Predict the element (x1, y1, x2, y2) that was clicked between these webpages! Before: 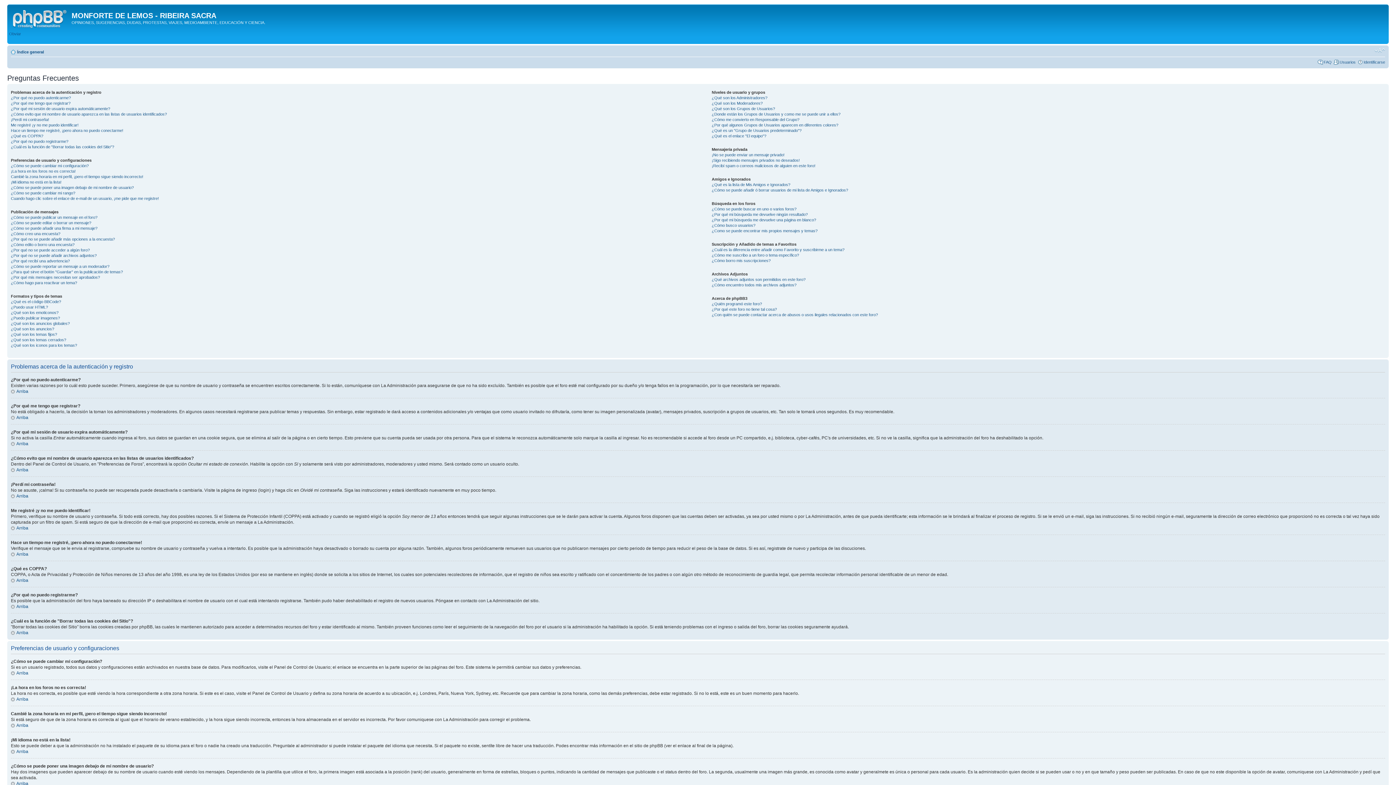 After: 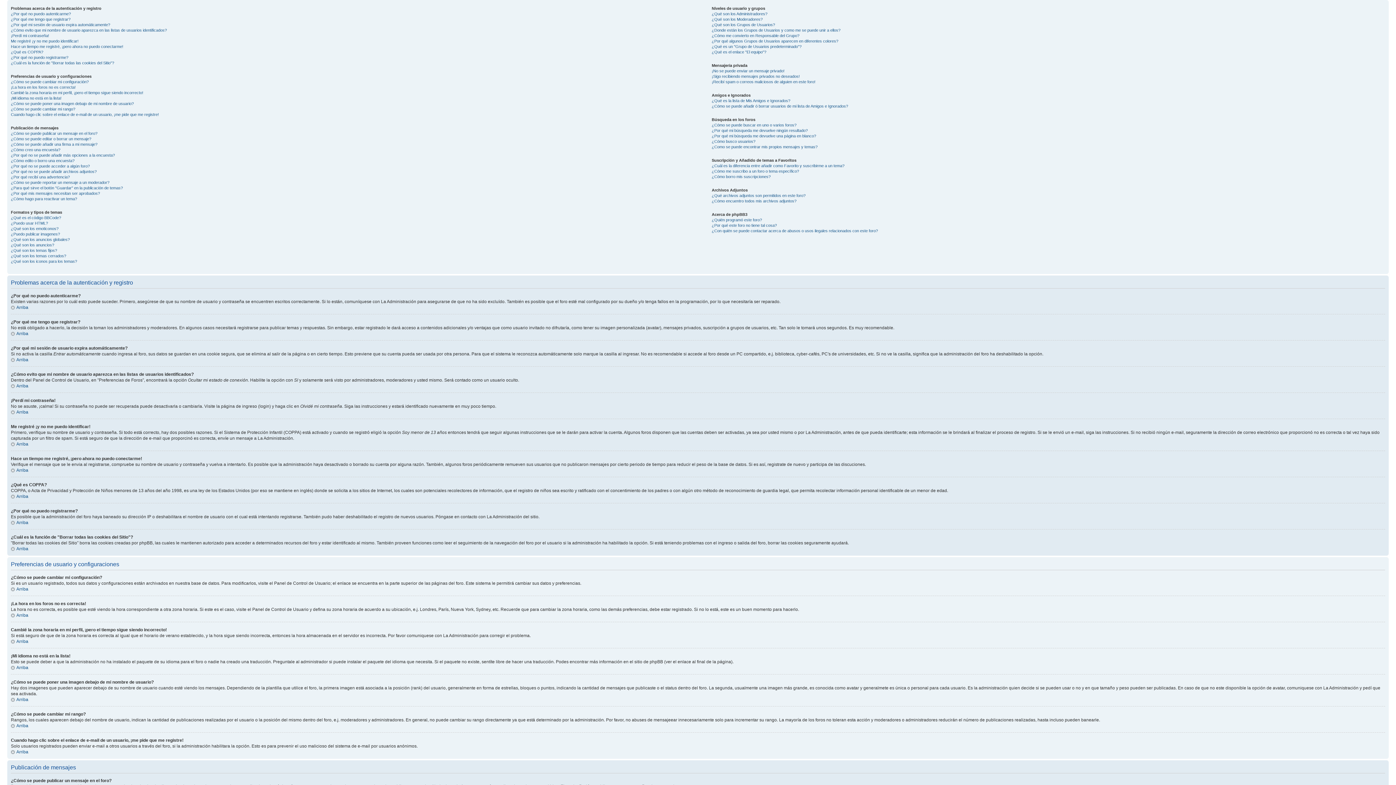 Action: bbox: (10, 552, 28, 557) label: Arriba